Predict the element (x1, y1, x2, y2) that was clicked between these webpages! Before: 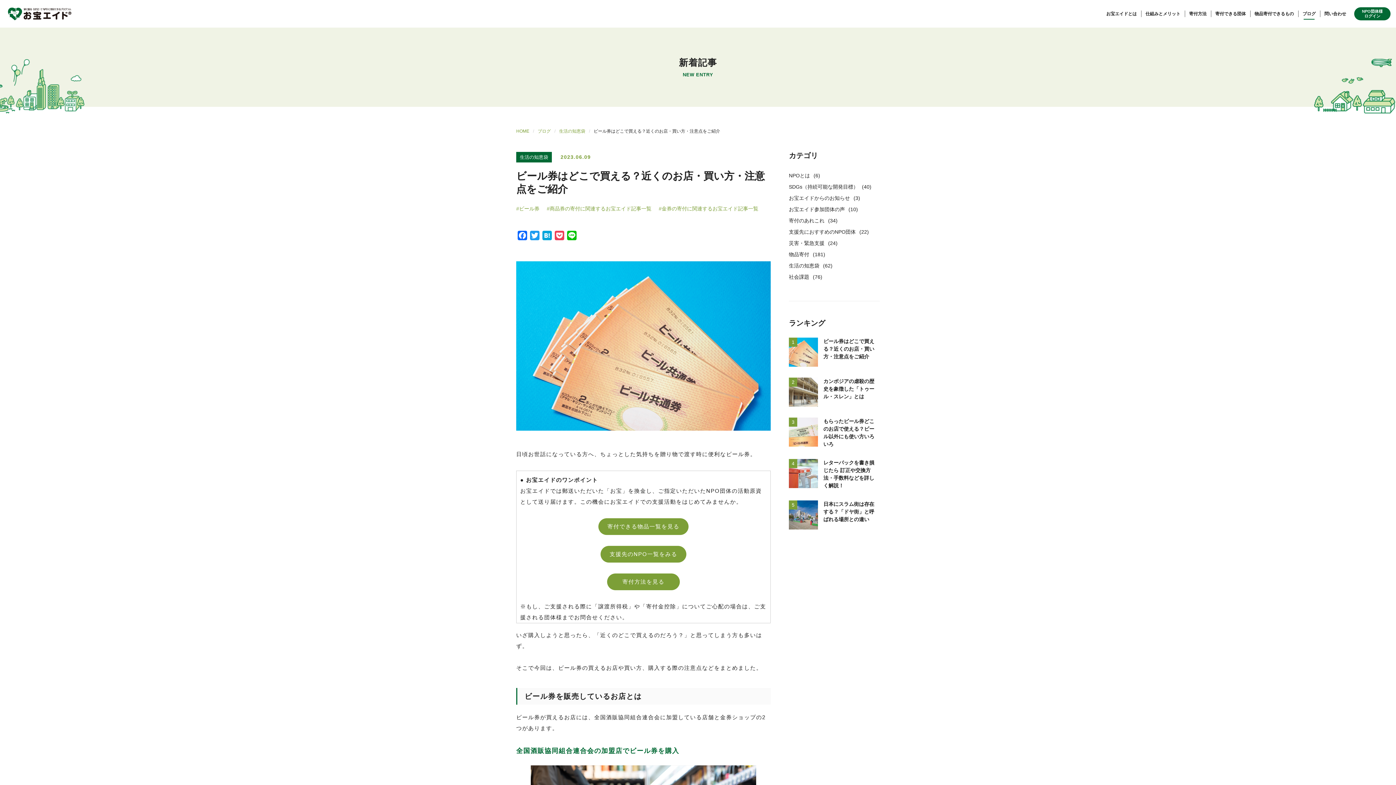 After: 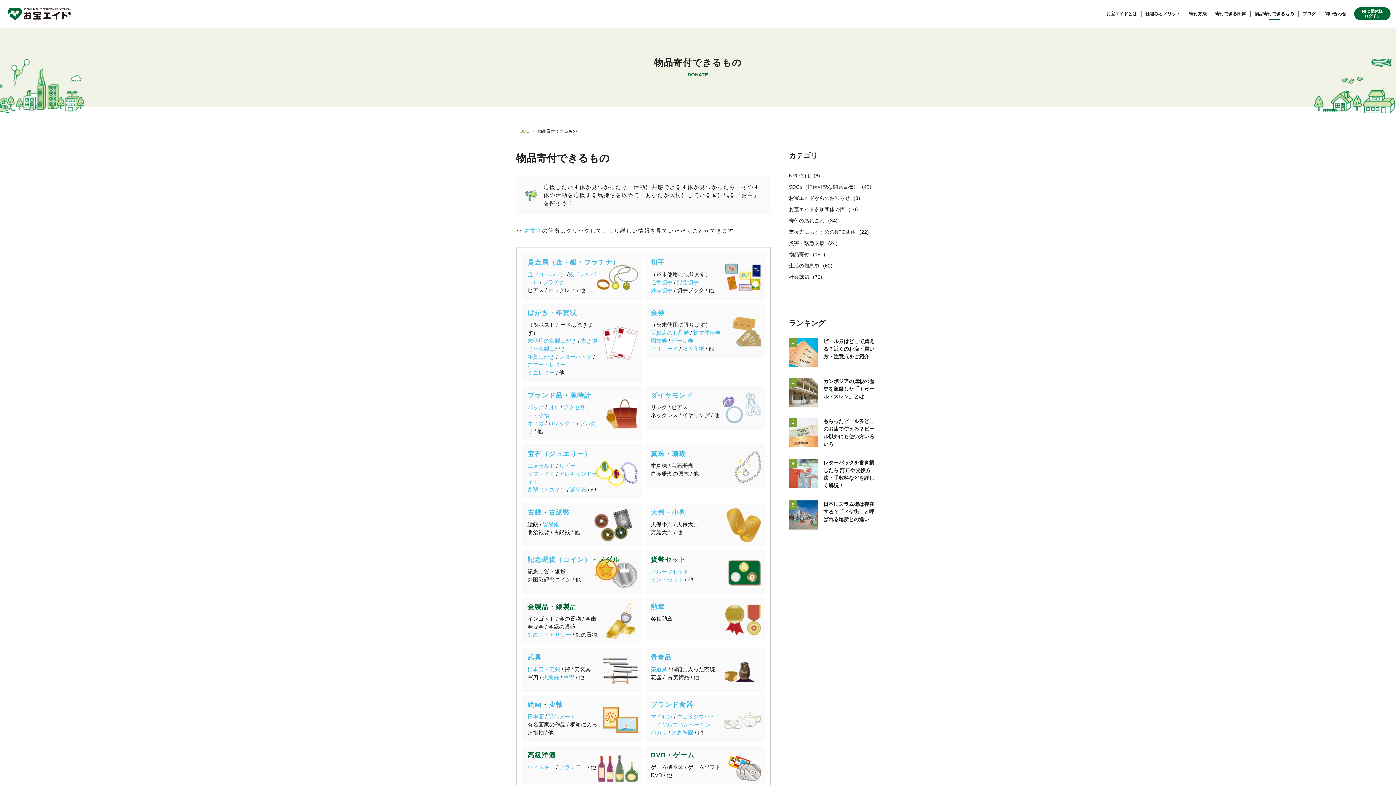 Action: bbox: (598, 518, 688, 535) label: 寄付できる物品一覧を見る